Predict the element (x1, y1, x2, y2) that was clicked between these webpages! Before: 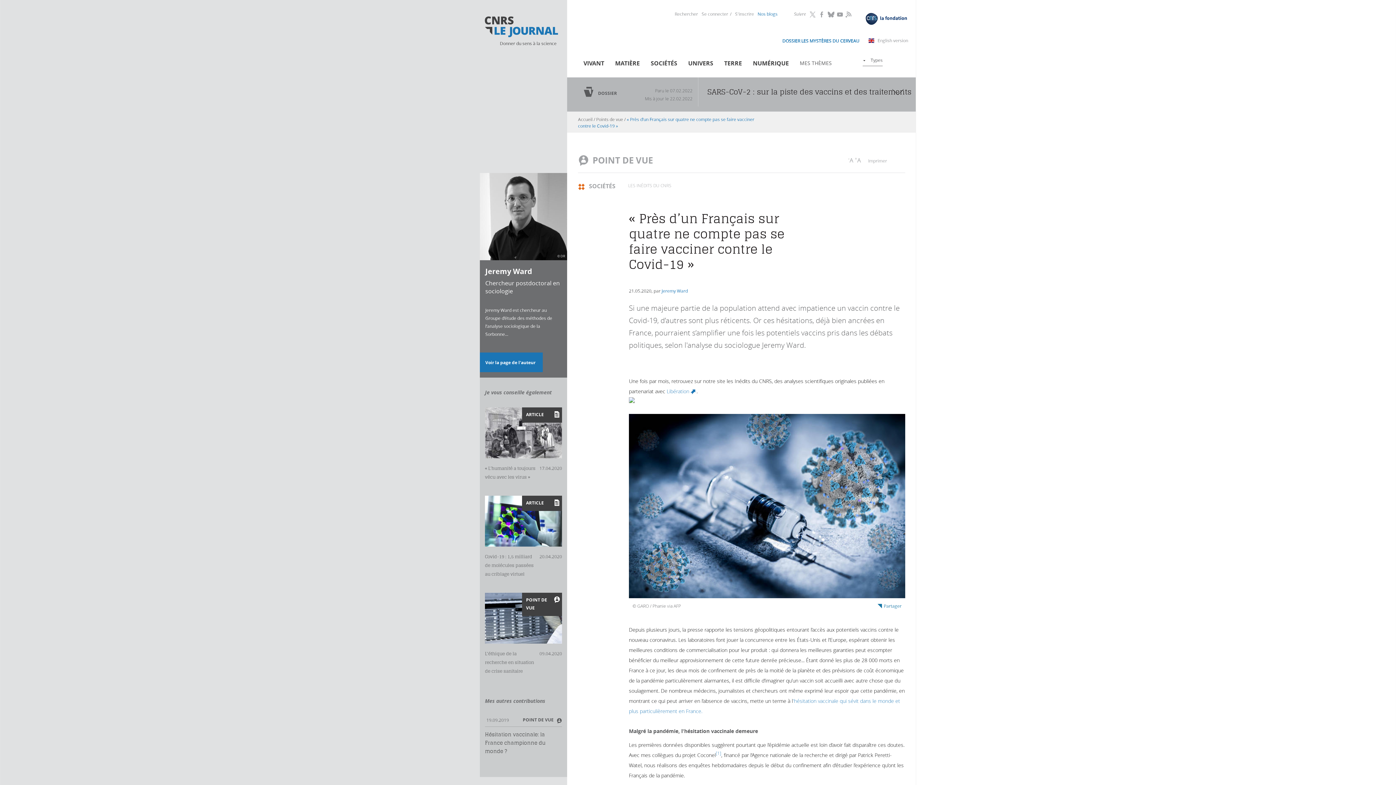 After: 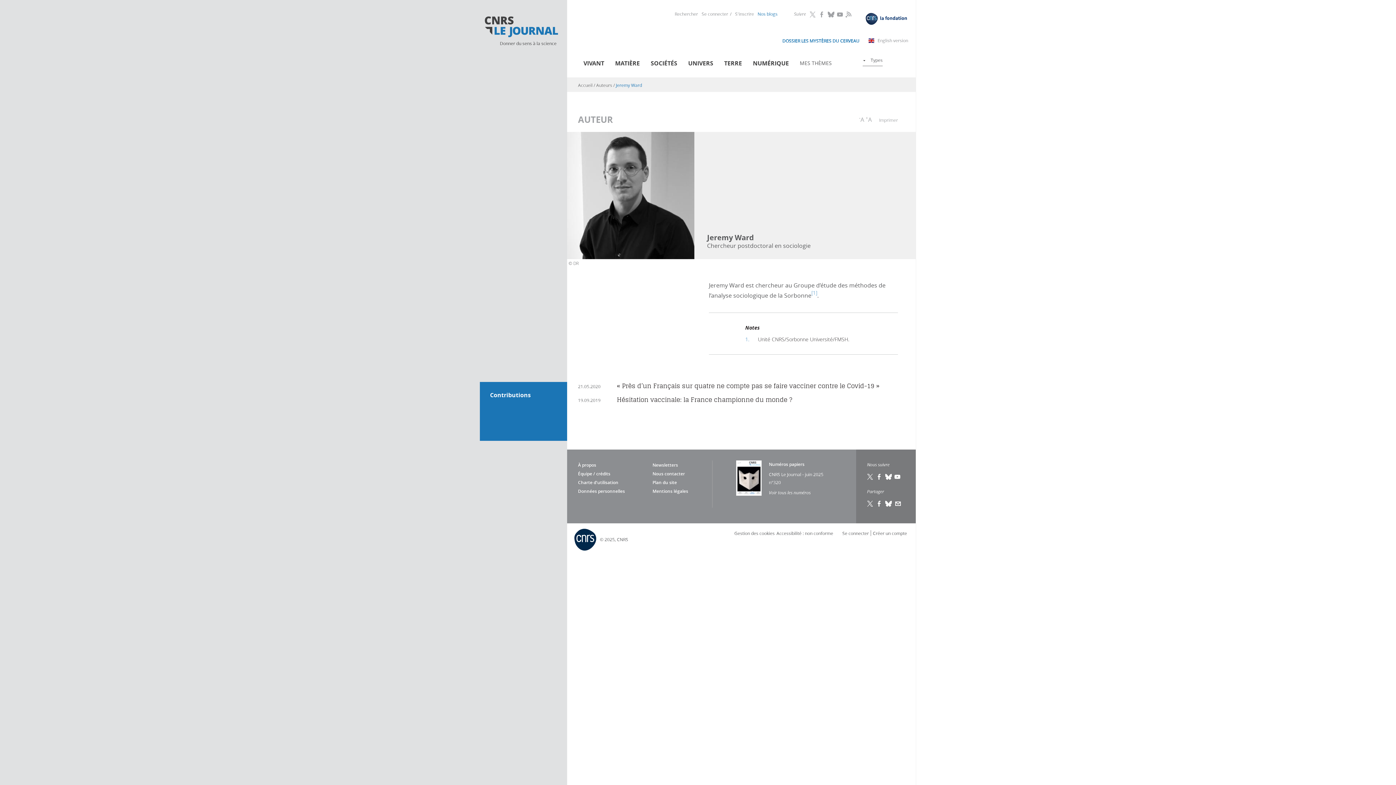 Action: bbox: (480, 173, 567, 260)